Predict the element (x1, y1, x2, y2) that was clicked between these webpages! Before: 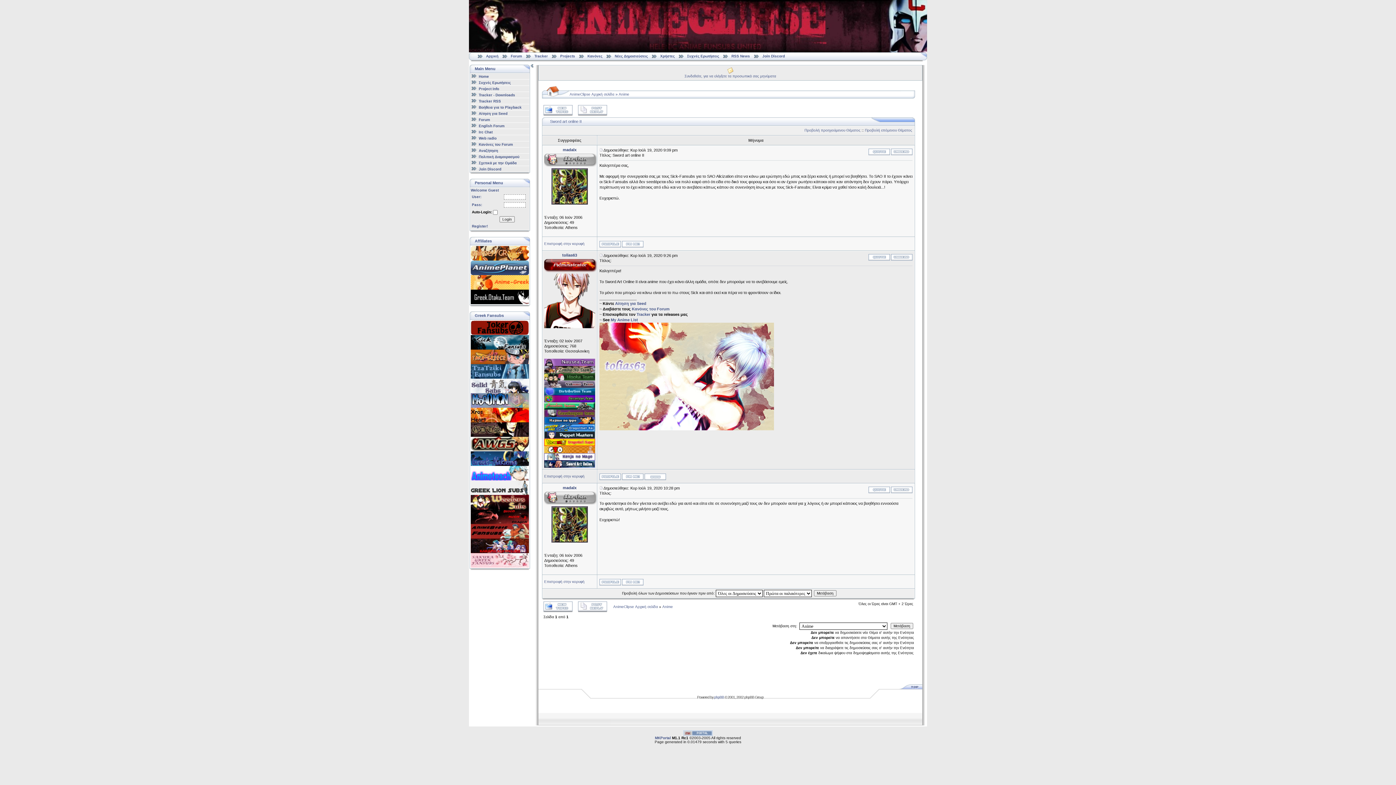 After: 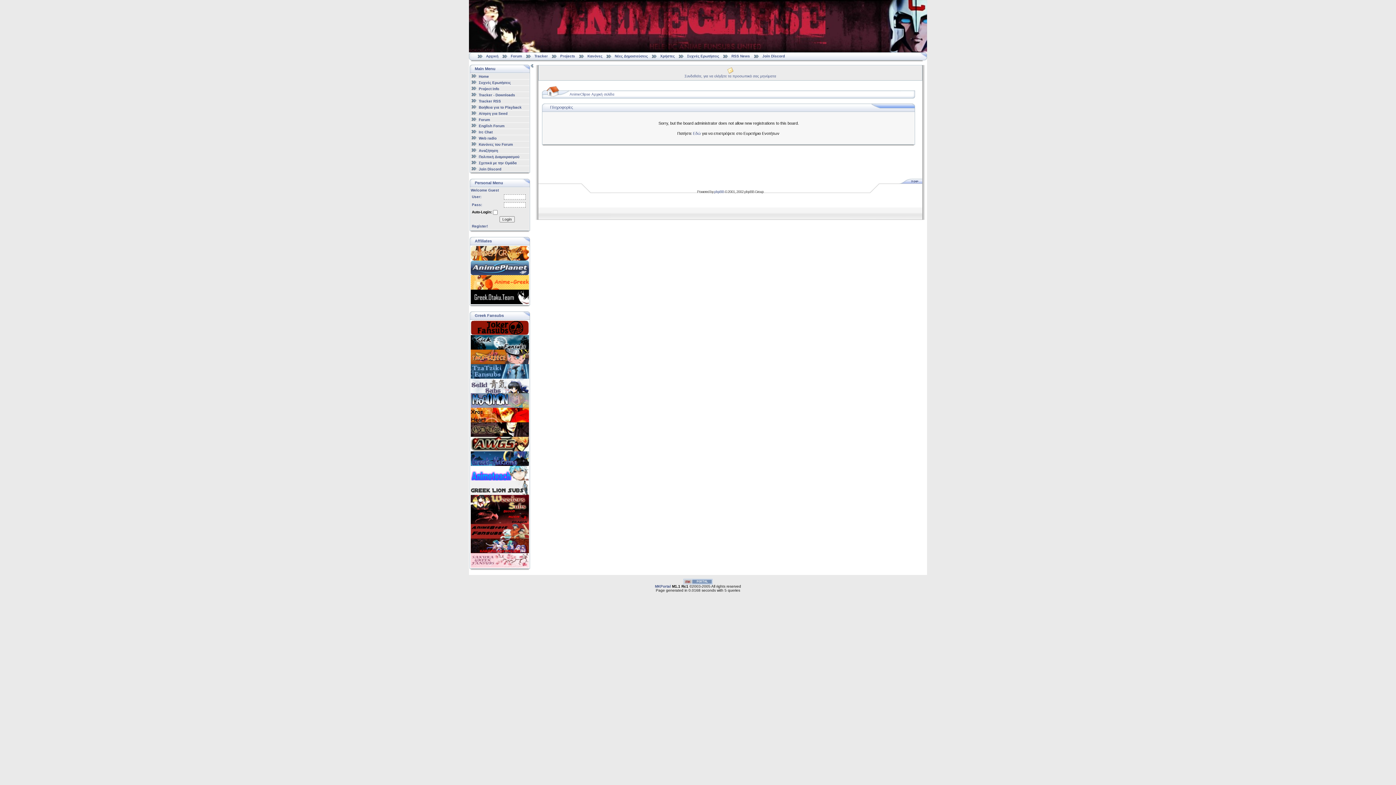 Action: bbox: (472, 224, 488, 228) label: Register!